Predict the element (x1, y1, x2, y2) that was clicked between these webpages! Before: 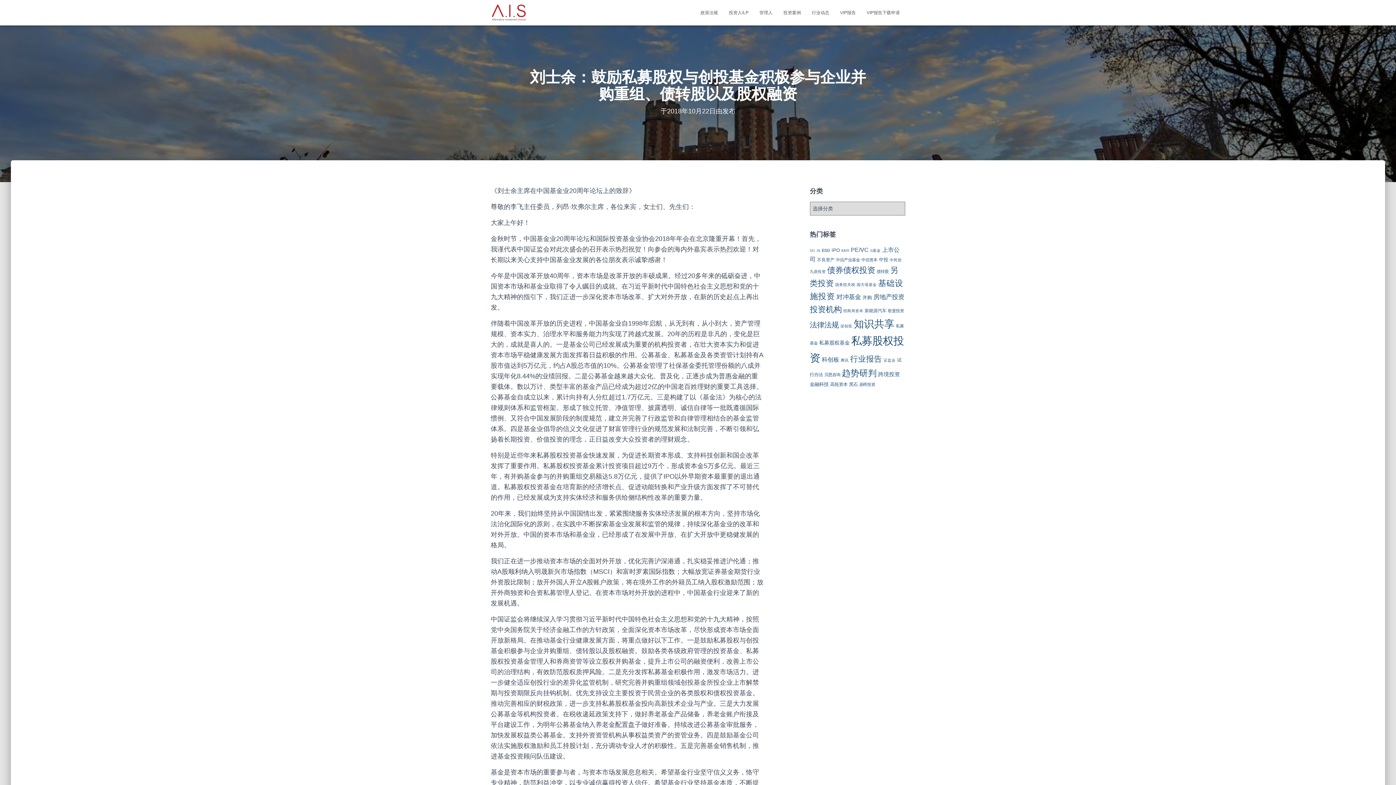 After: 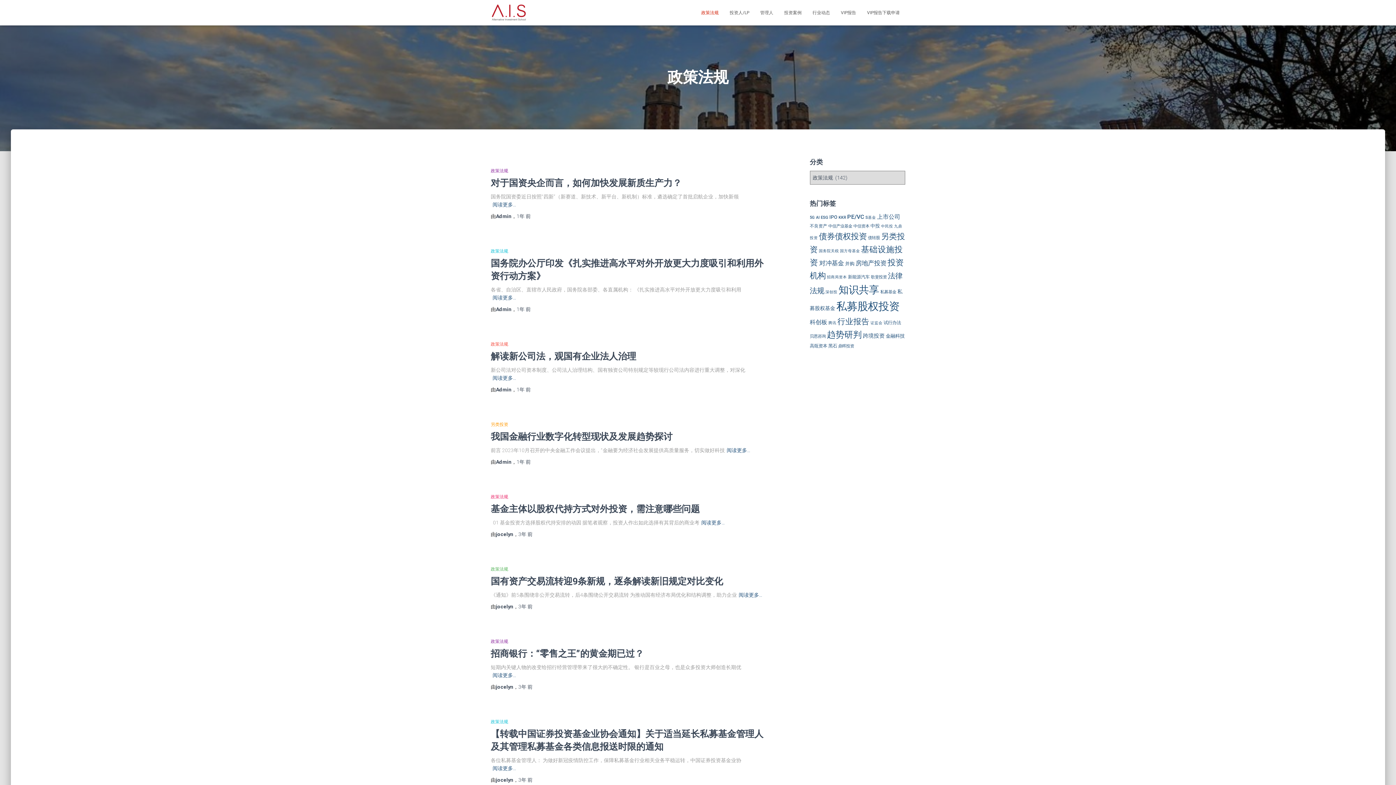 Action: label: 政策法规 bbox: (695, 3, 723, 21)